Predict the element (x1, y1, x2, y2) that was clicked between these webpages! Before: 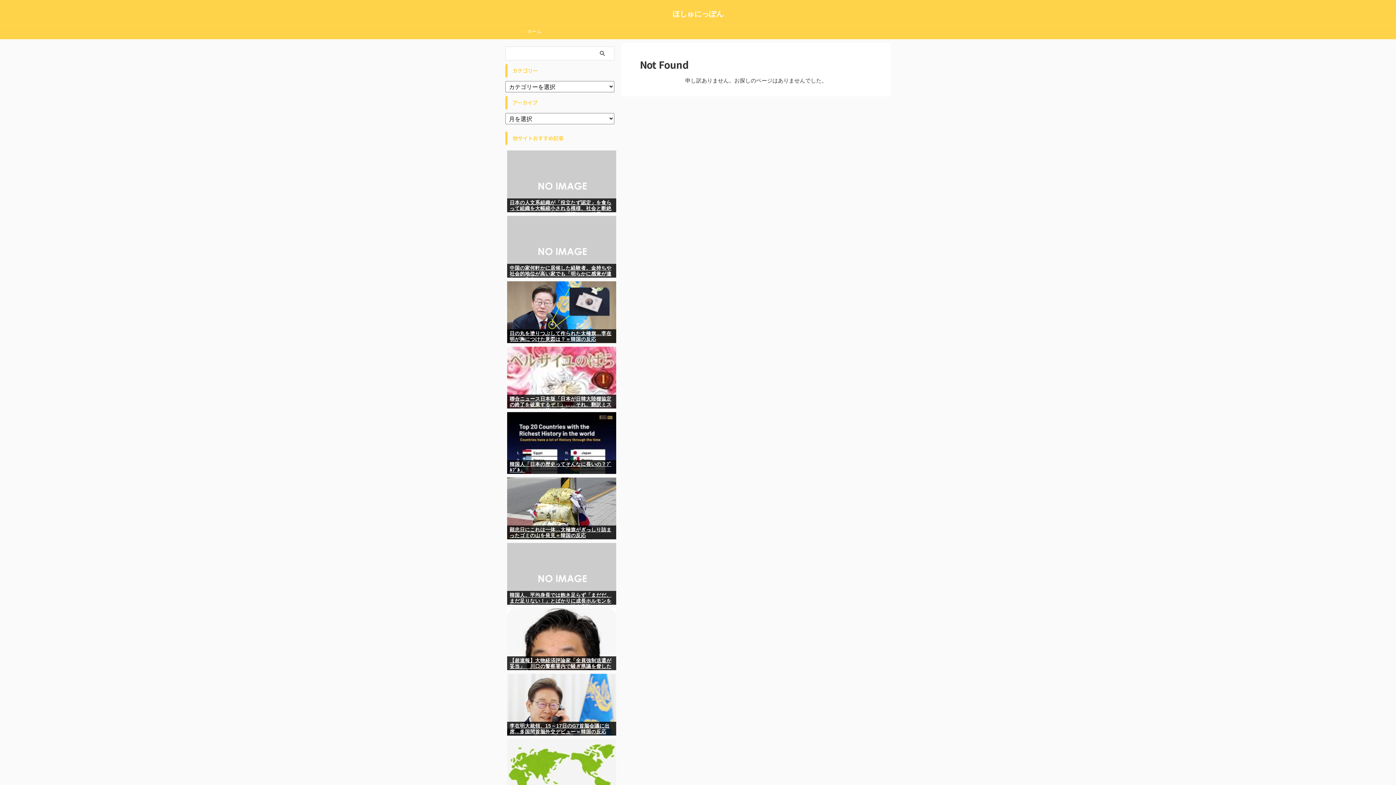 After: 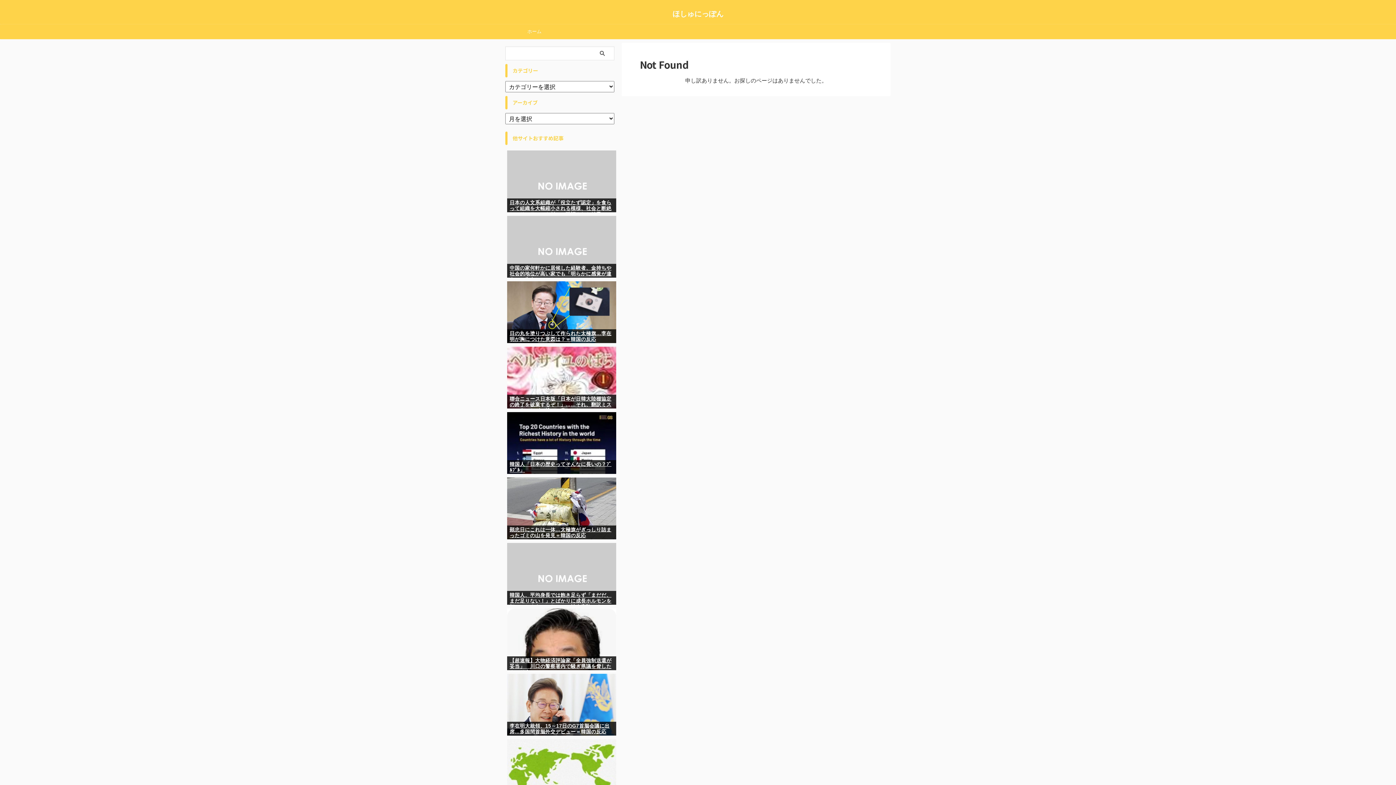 Action: bbox: (507, 460, 616, 474) label: 韓国人「日本の歴史ってそんなに長いの？ﾌﾞﾙﾌﾞﾙ」